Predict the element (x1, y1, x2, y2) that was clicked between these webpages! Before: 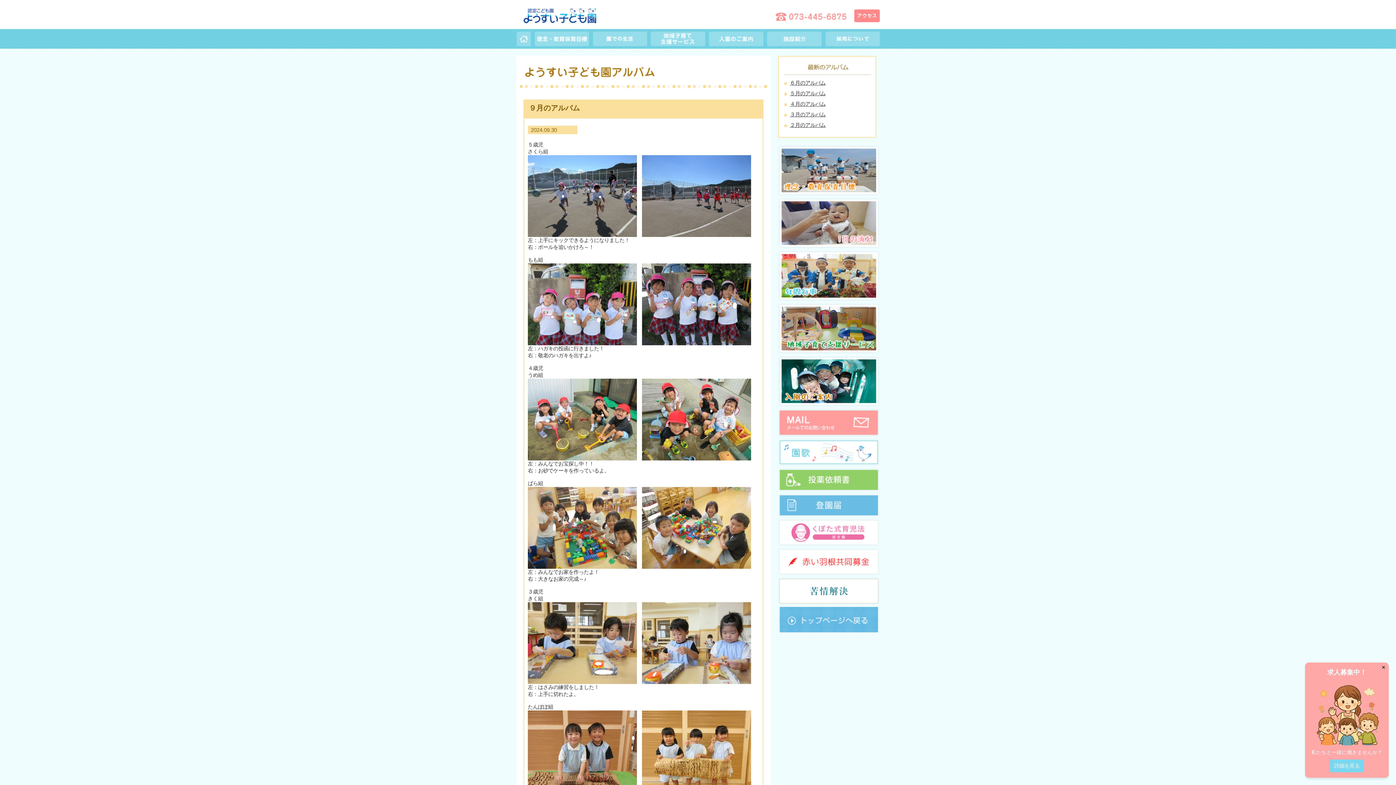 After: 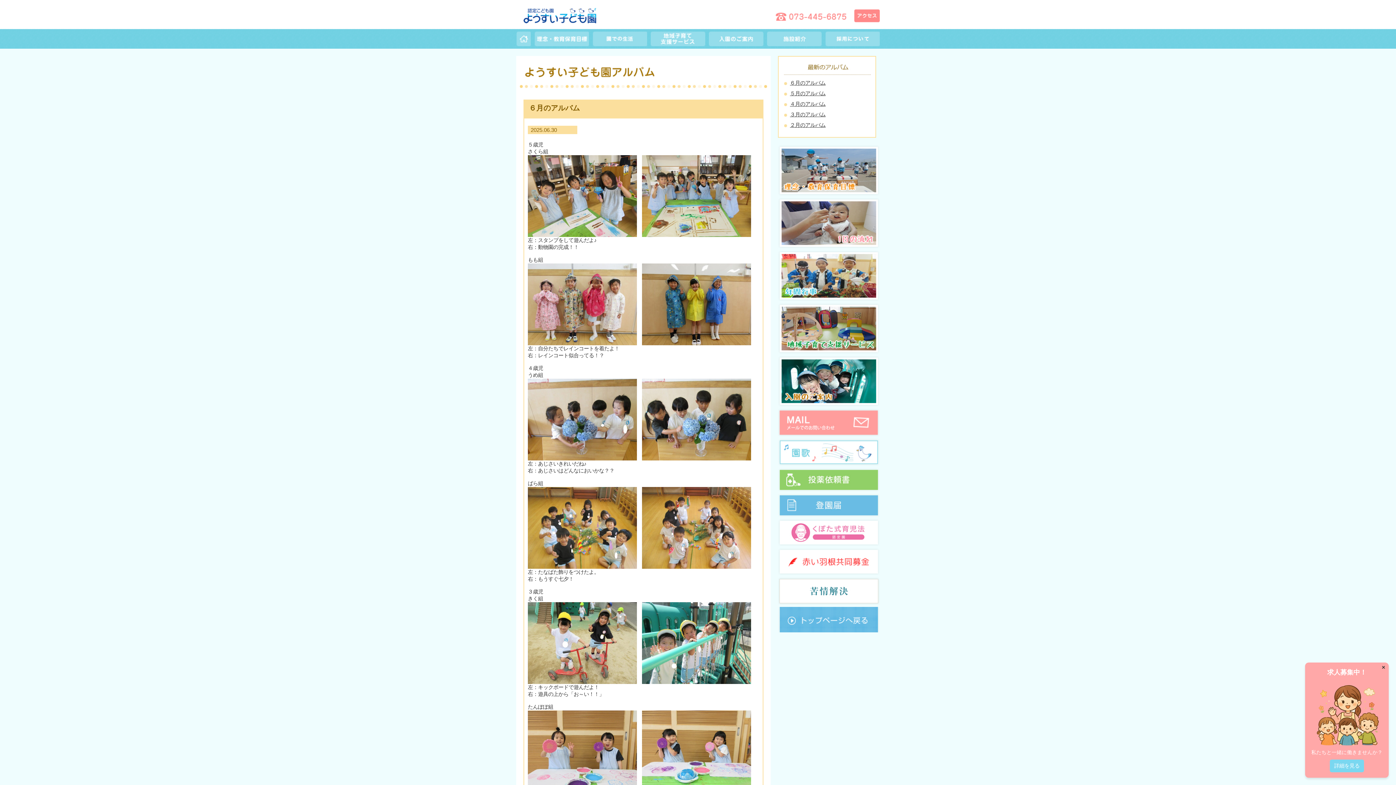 Action: bbox: (790, 80, 825, 85) label: ６月のアルバム